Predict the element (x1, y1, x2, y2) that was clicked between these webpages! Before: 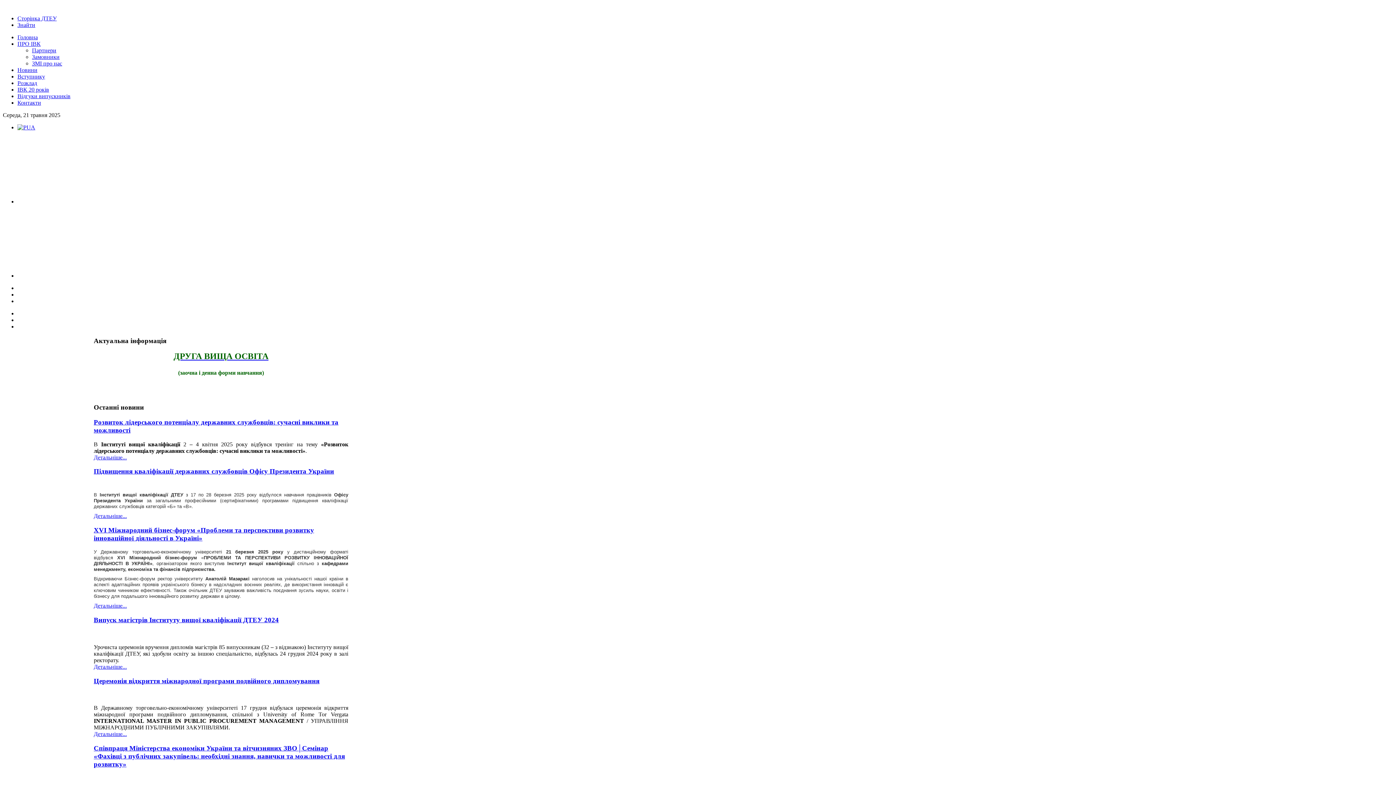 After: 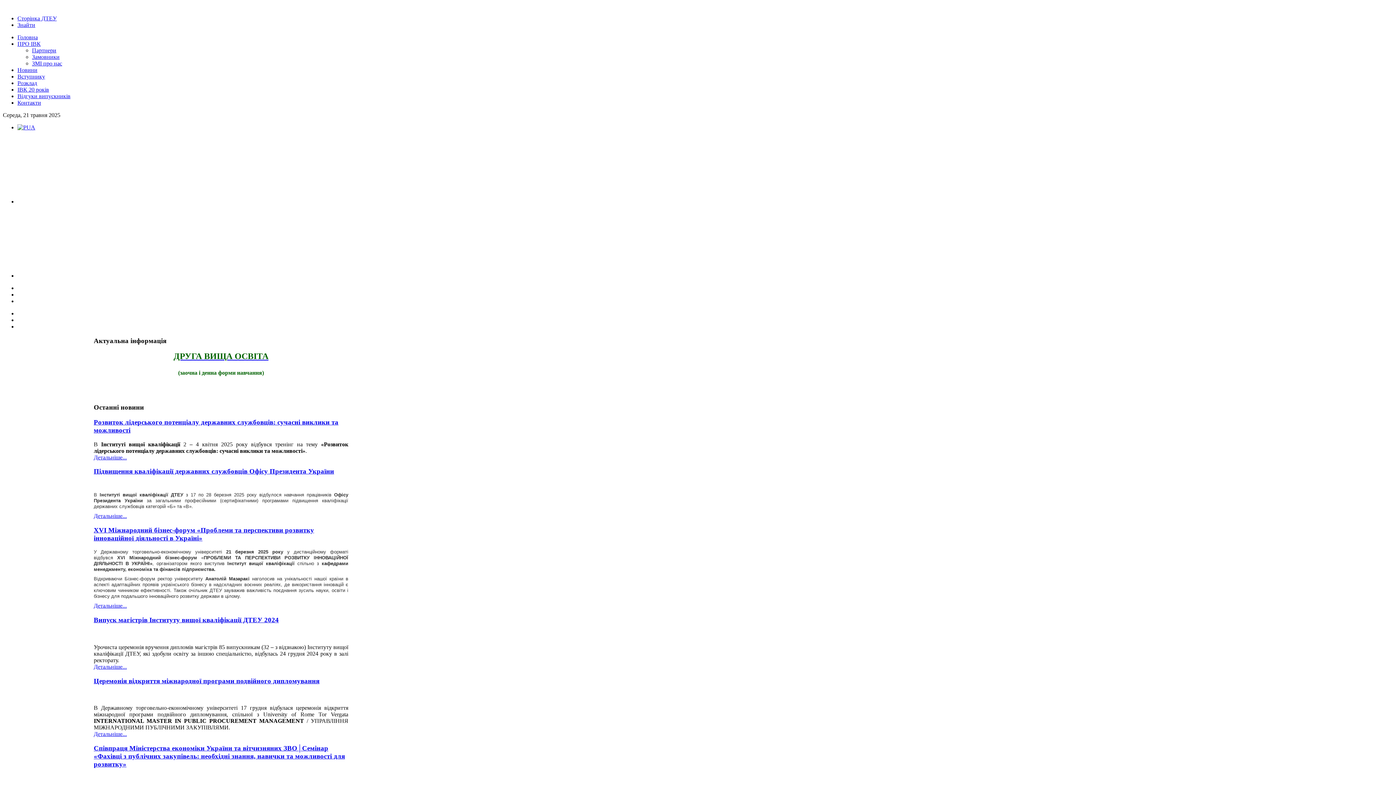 Action: bbox: (17, 198, 453, 204)